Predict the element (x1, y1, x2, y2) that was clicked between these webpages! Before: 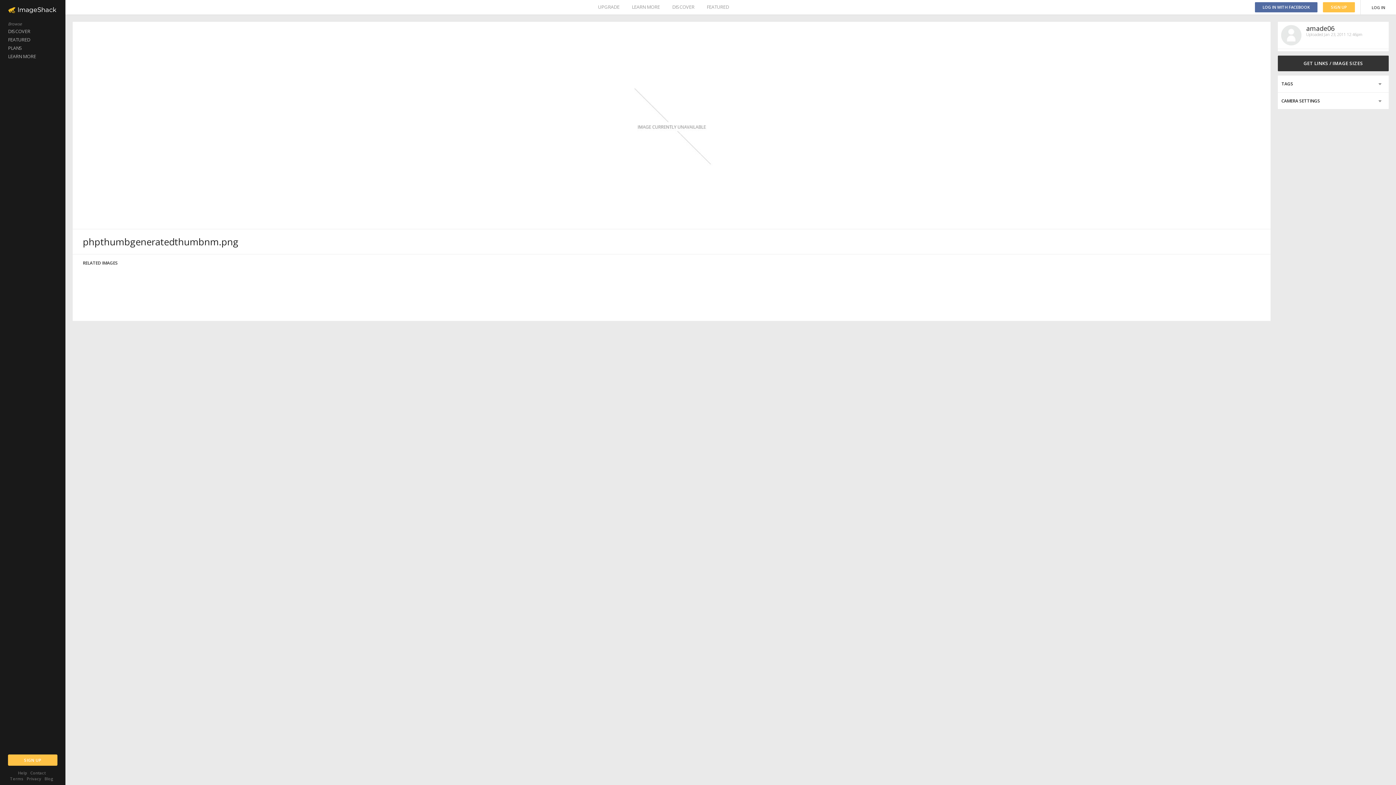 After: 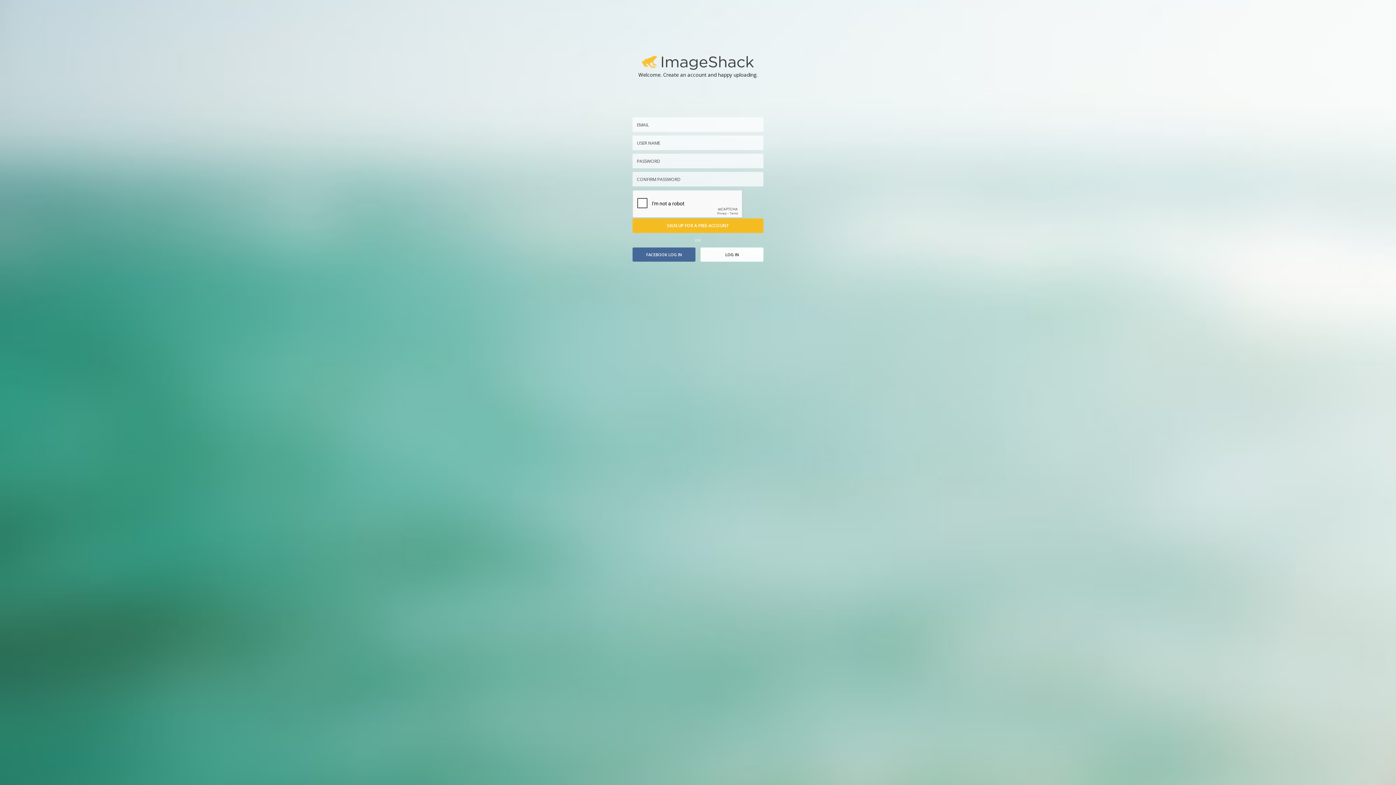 Action: label: SIGN UP bbox: (8, 754, 57, 766)